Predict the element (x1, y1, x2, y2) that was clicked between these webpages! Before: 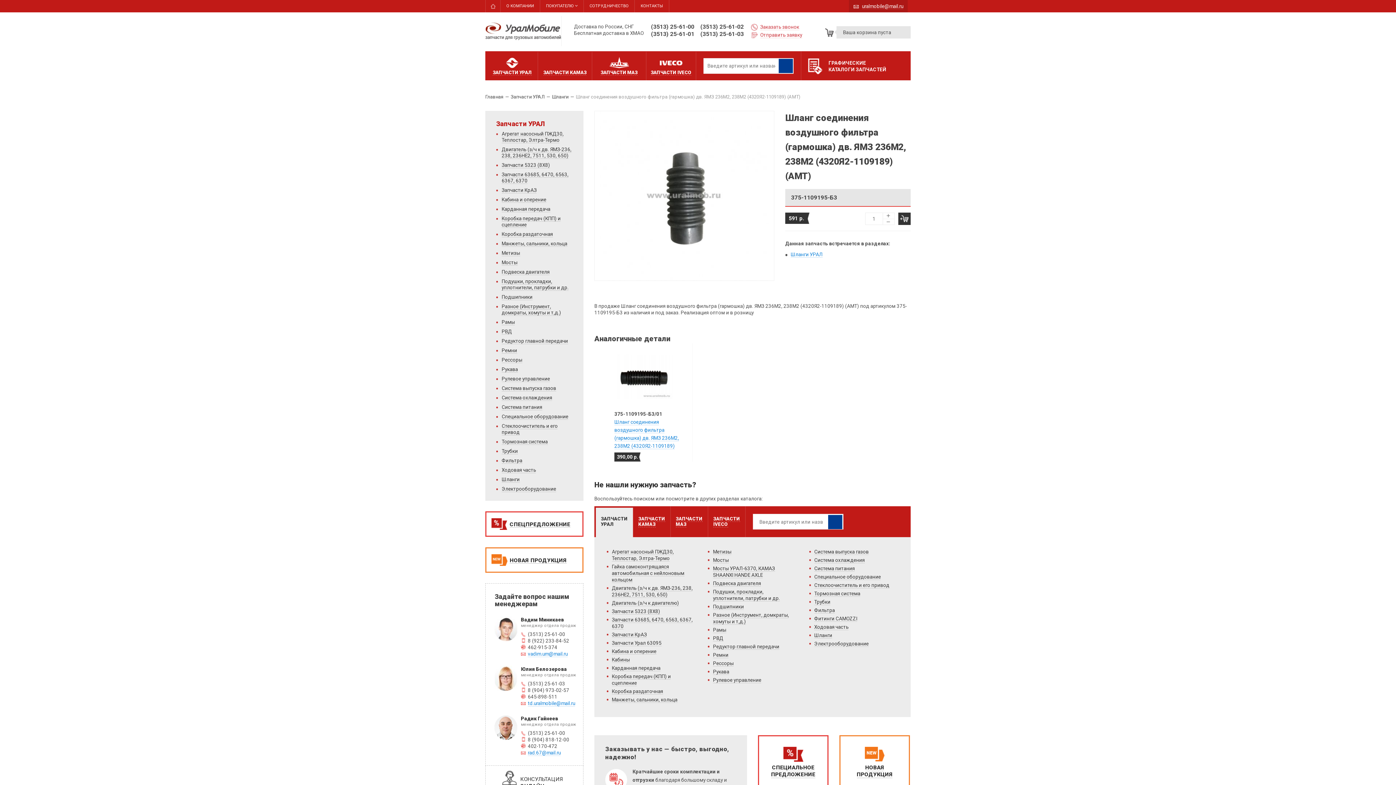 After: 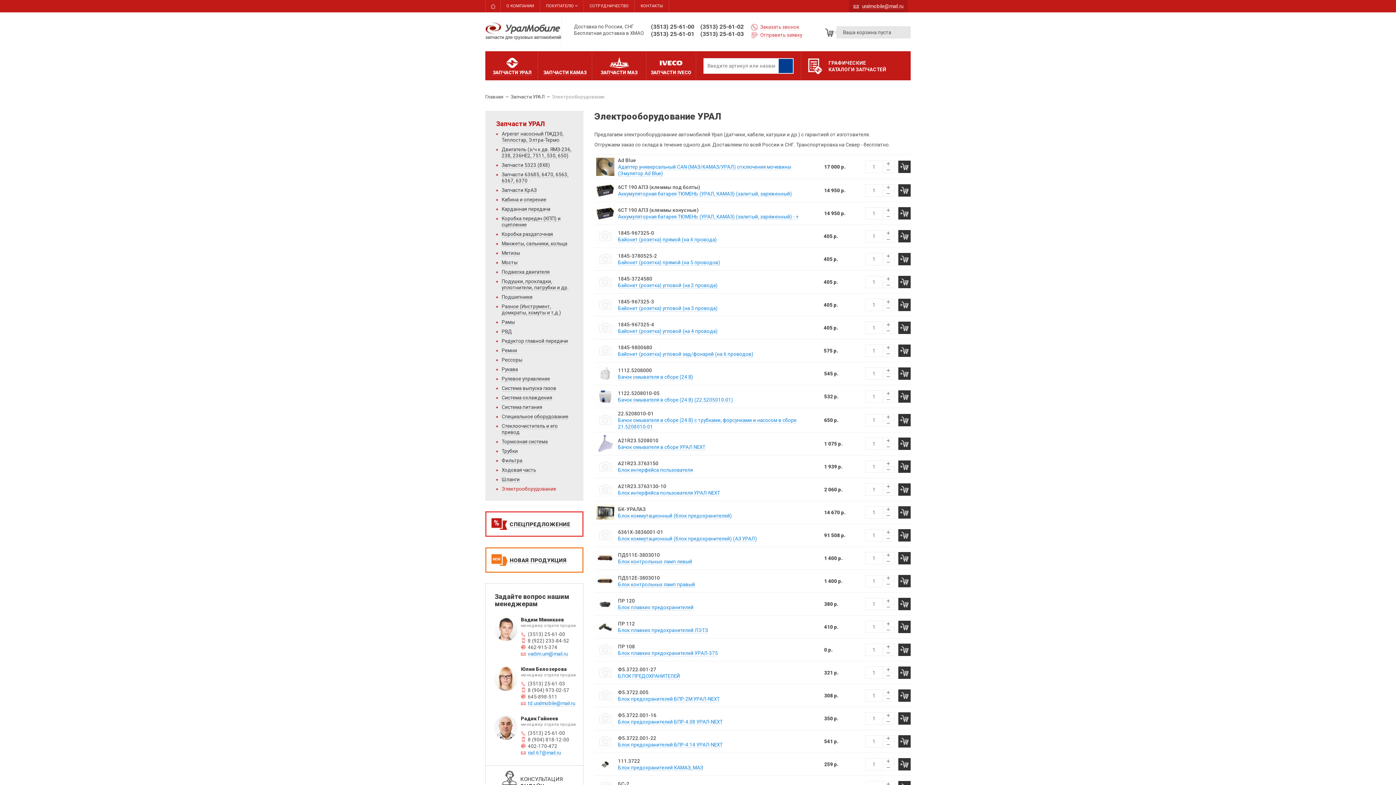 Action: label: Электрооборудование bbox: (814, 641, 868, 647)